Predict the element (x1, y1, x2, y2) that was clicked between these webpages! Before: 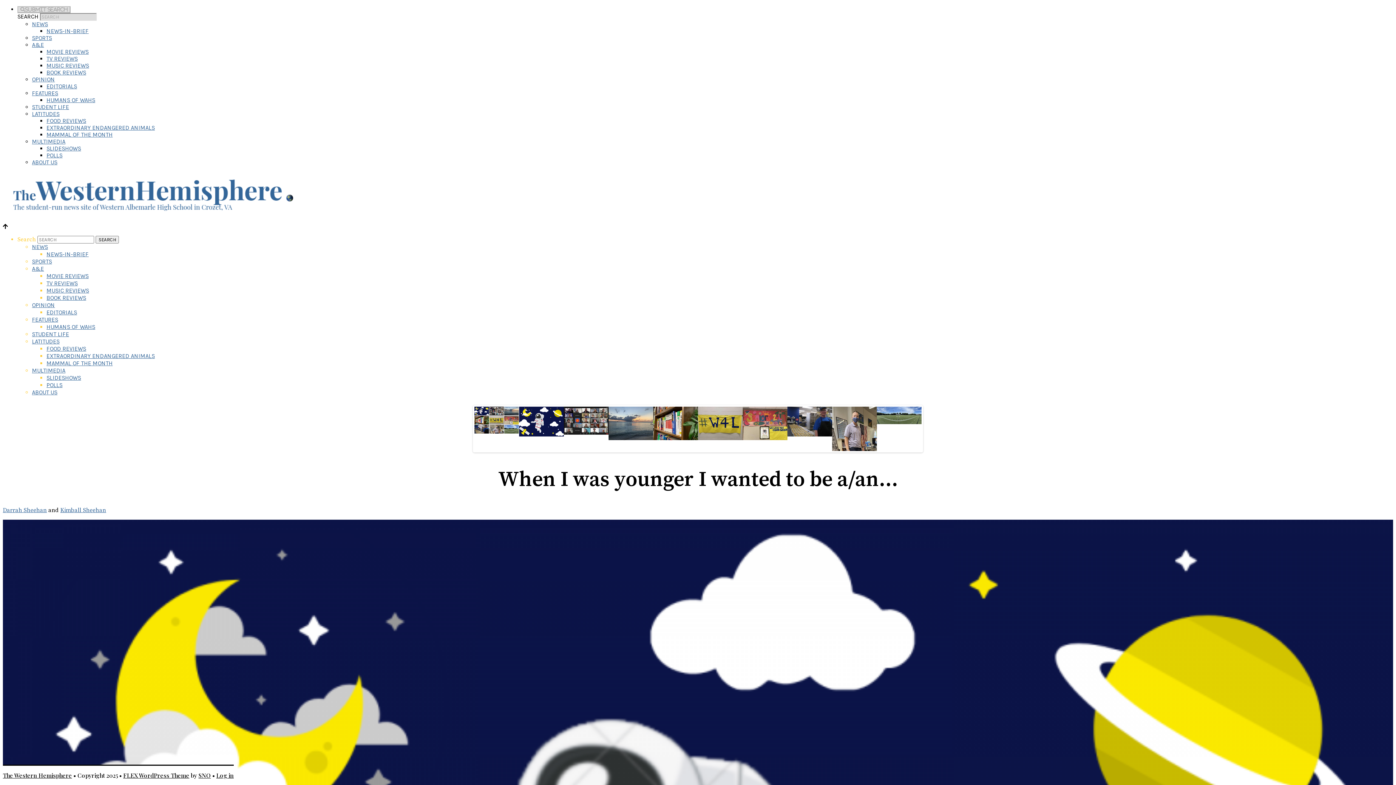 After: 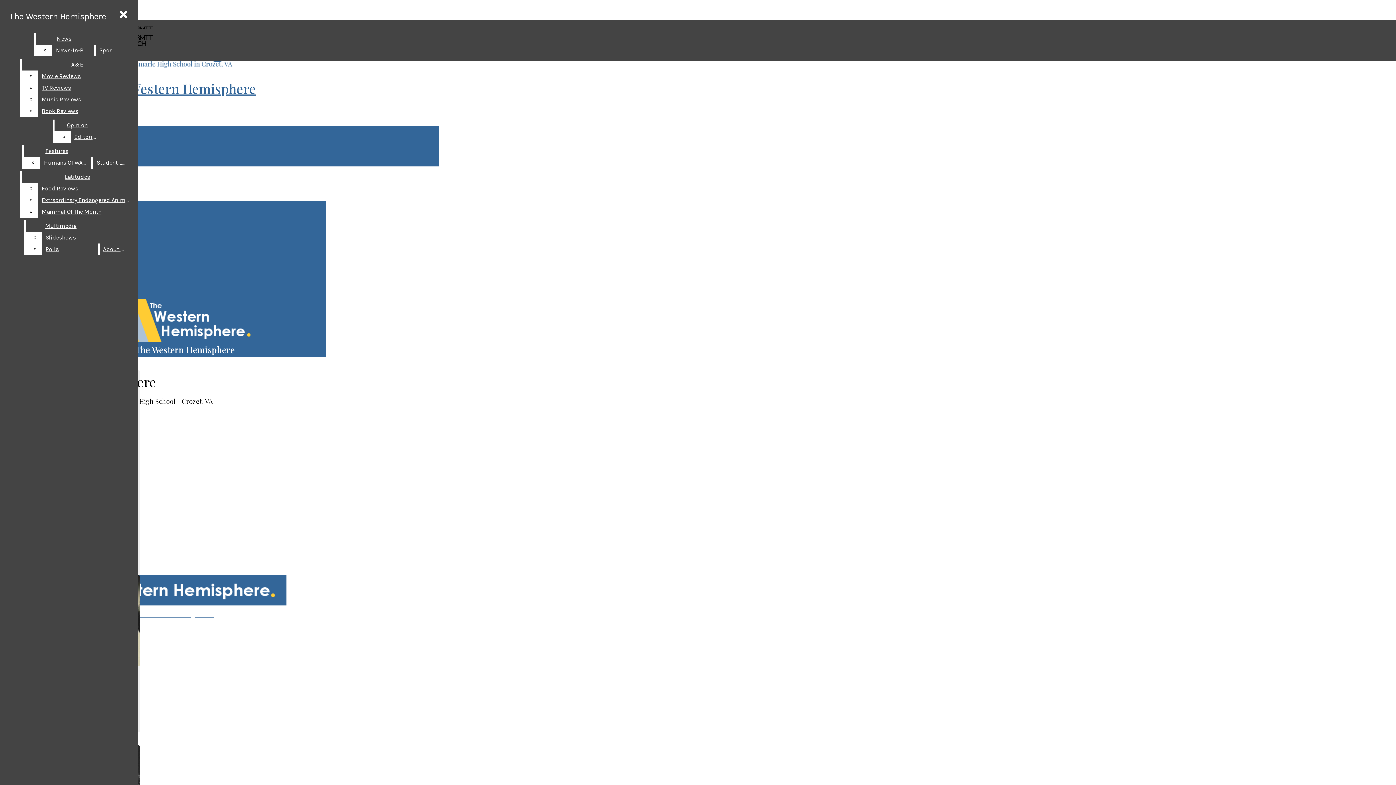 Action: label: MUSIC REVIEWS bbox: (46, 62, 89, 69)